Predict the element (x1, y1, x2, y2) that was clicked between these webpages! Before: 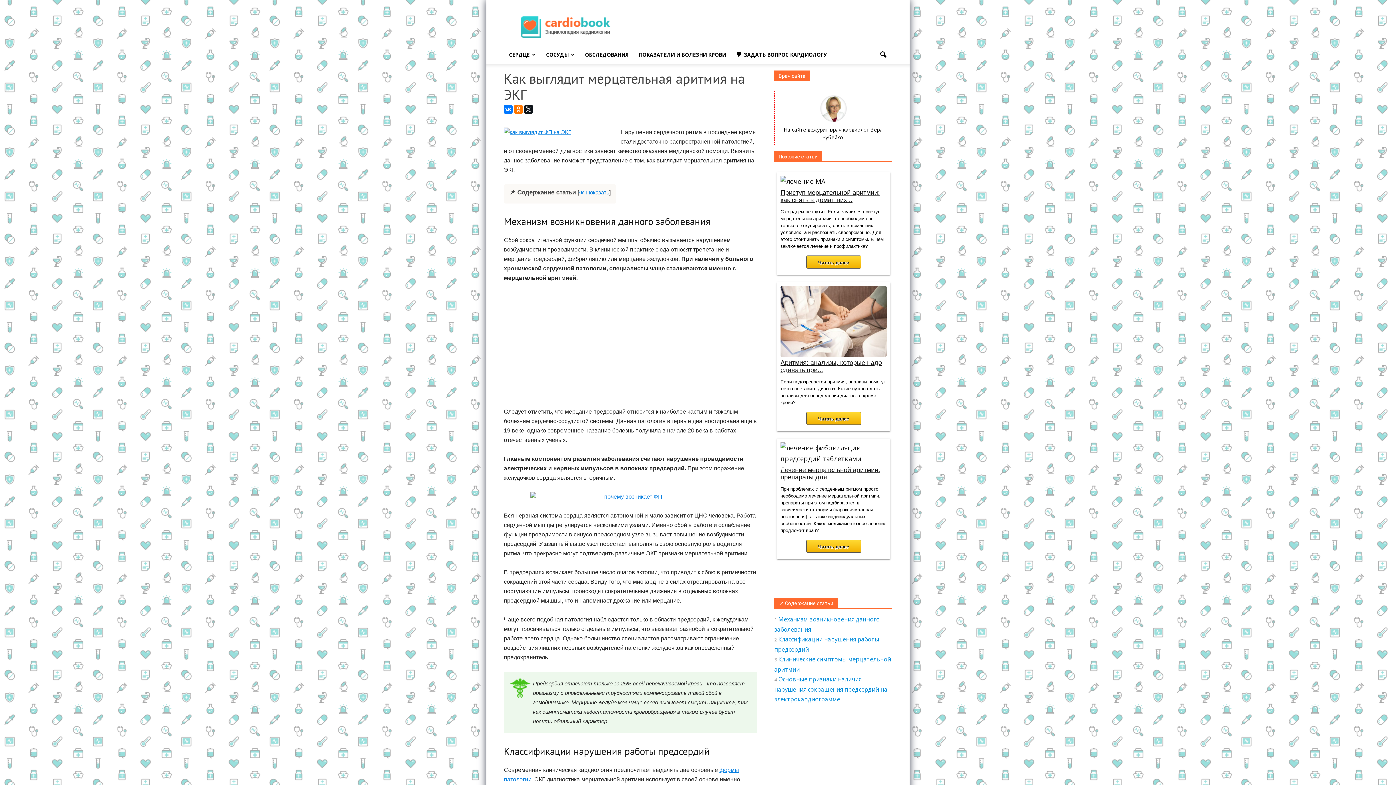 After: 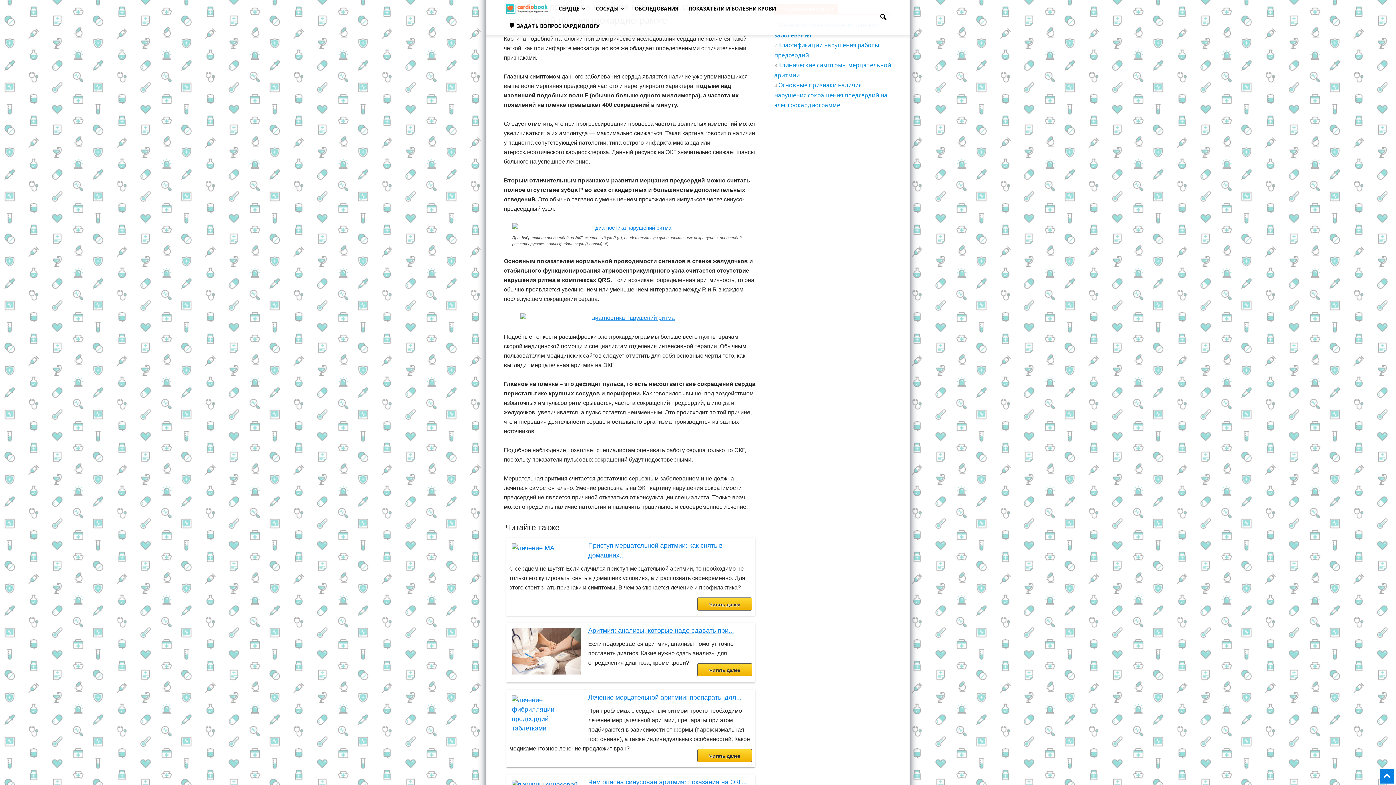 Action: label: 4 Основные признаки наличия нарушения сокращения предсердий на электрокардиограмме bbox: (774, 675, 887, 703)